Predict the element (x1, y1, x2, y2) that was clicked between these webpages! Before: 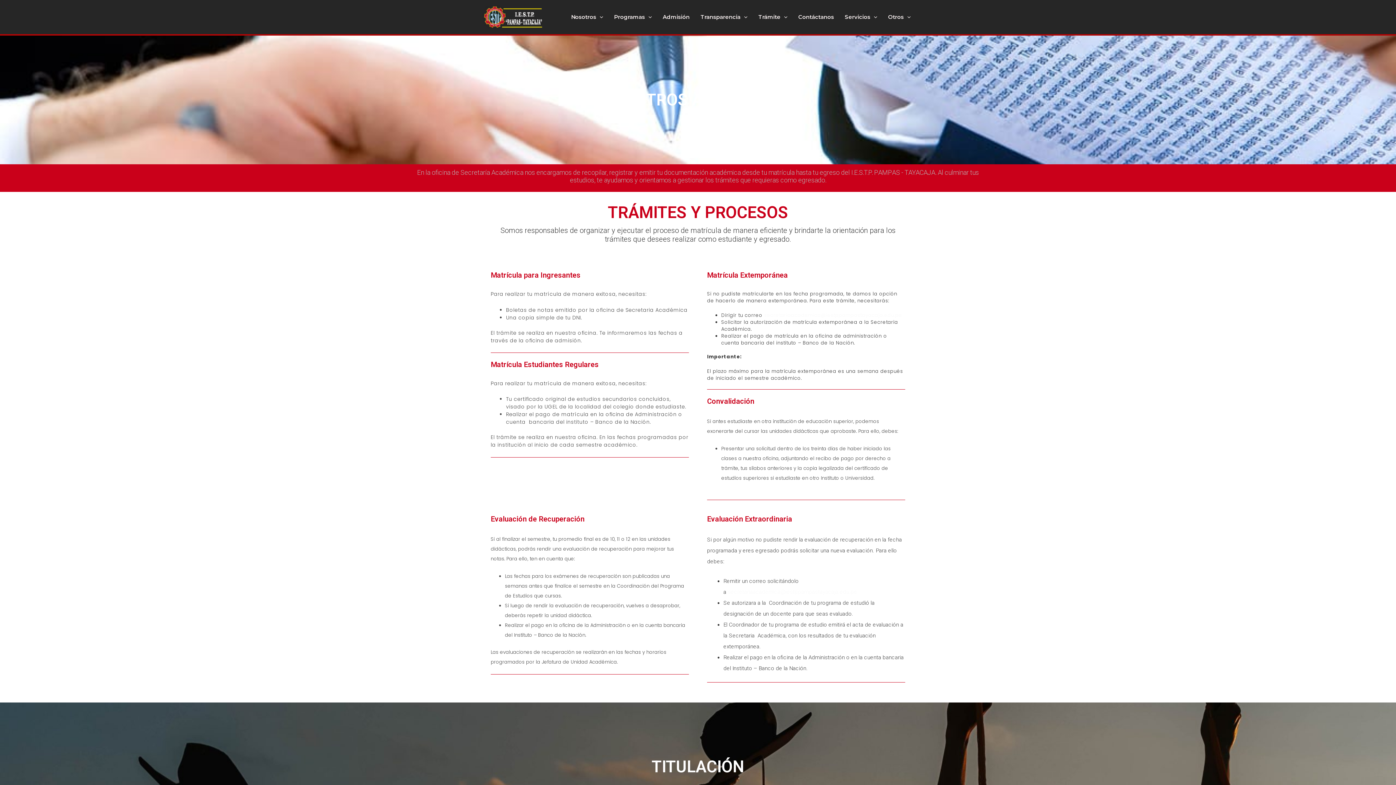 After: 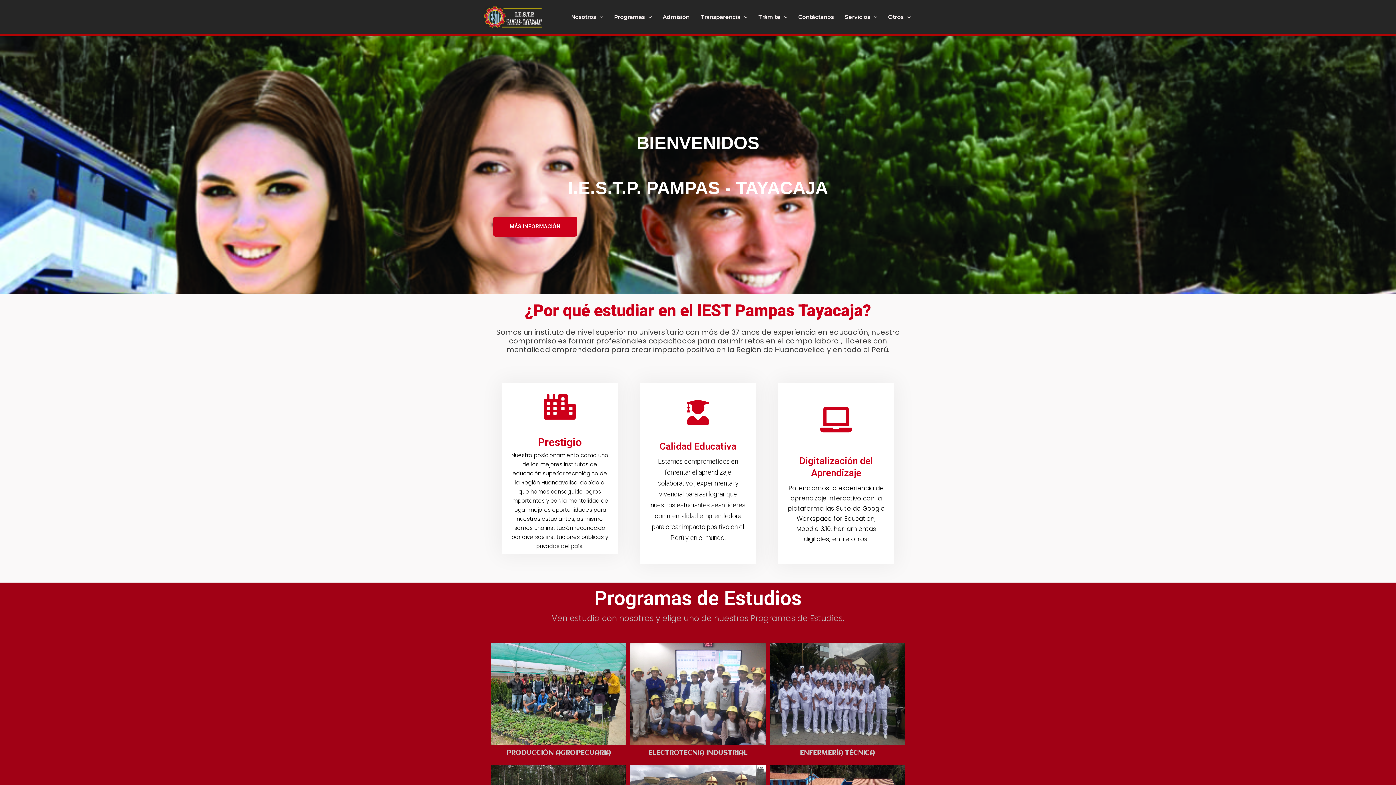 Action: bbox: (480, 13, 543, 20)